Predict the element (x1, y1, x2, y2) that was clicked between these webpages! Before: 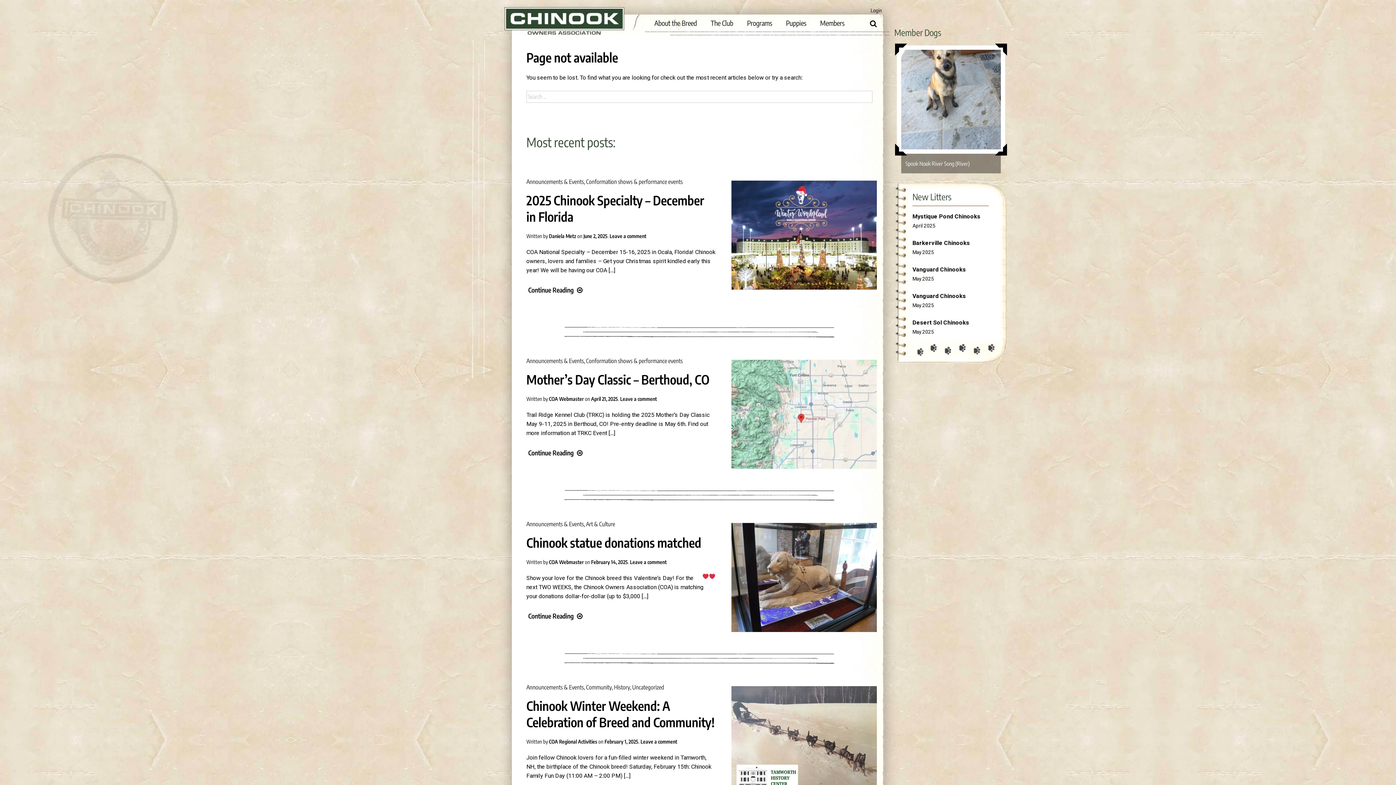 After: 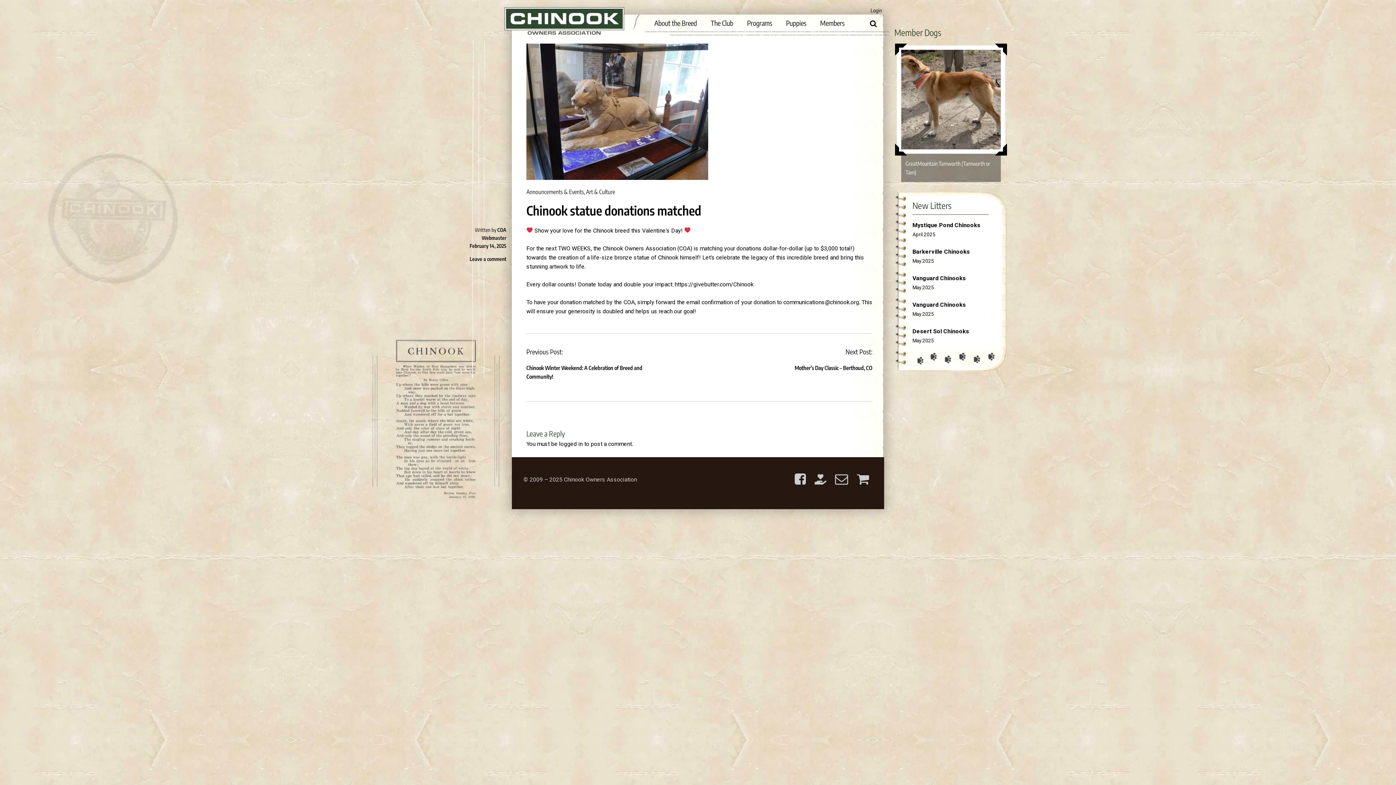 Action: bbox: (591, 559, 628, 565) label: February 14, 2025